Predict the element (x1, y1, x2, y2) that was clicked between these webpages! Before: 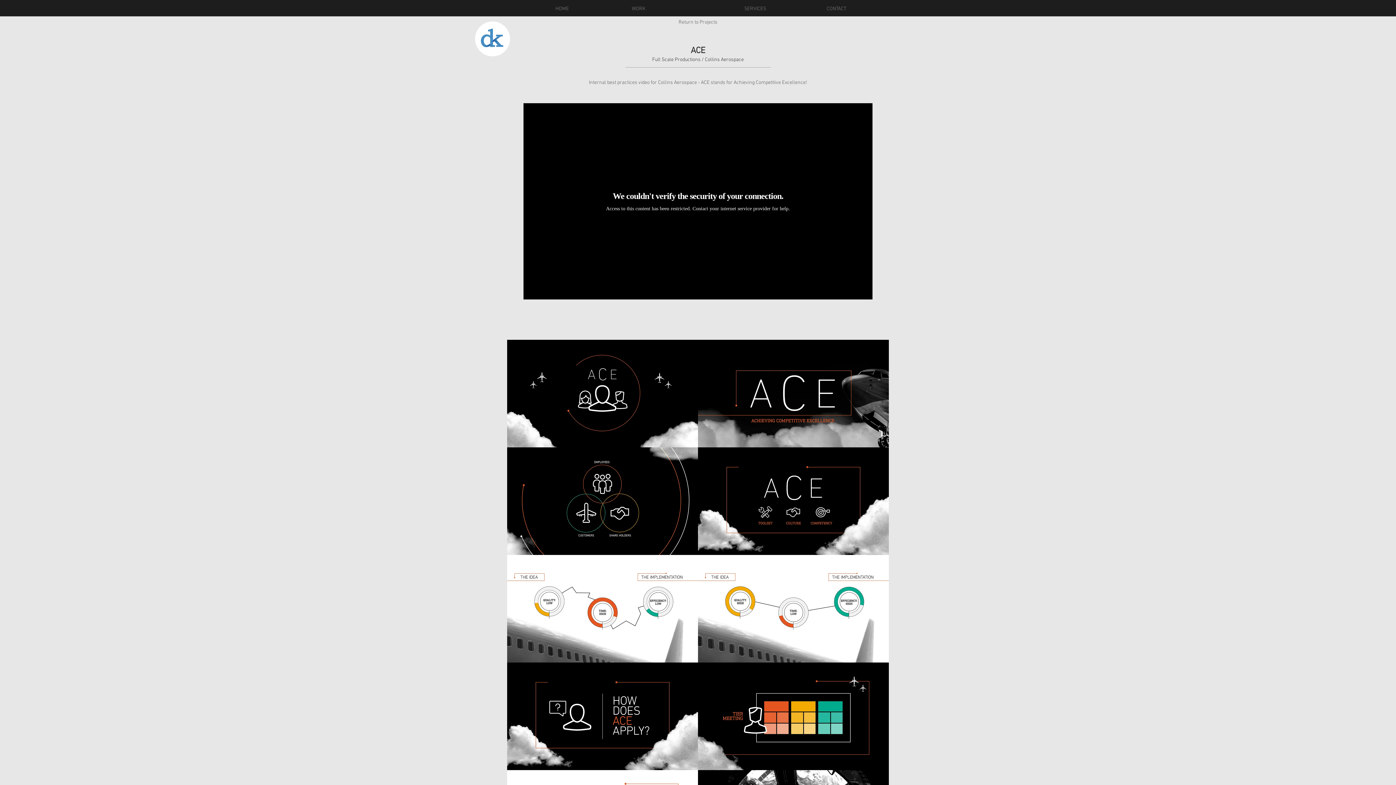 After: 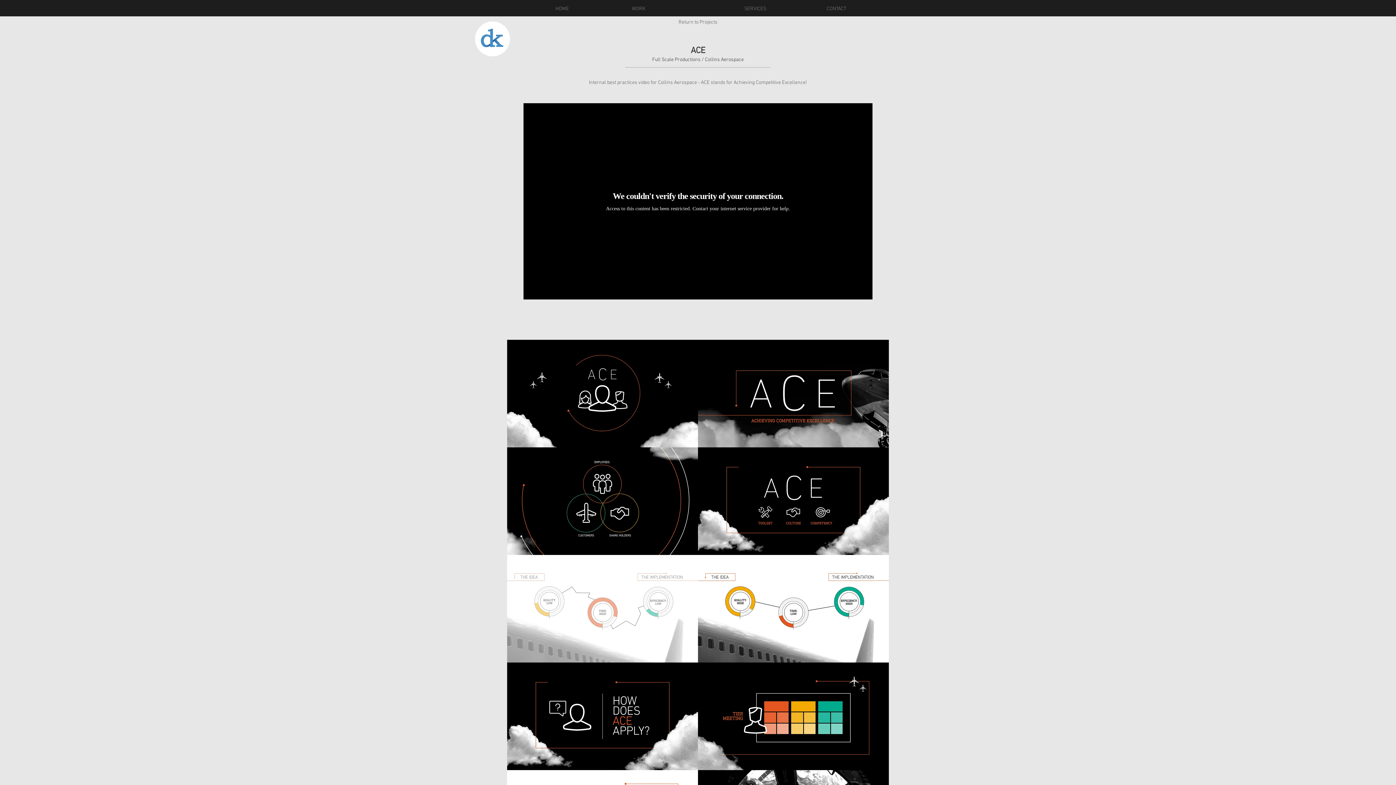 Action: bbox: (507, 555, 698, 662)